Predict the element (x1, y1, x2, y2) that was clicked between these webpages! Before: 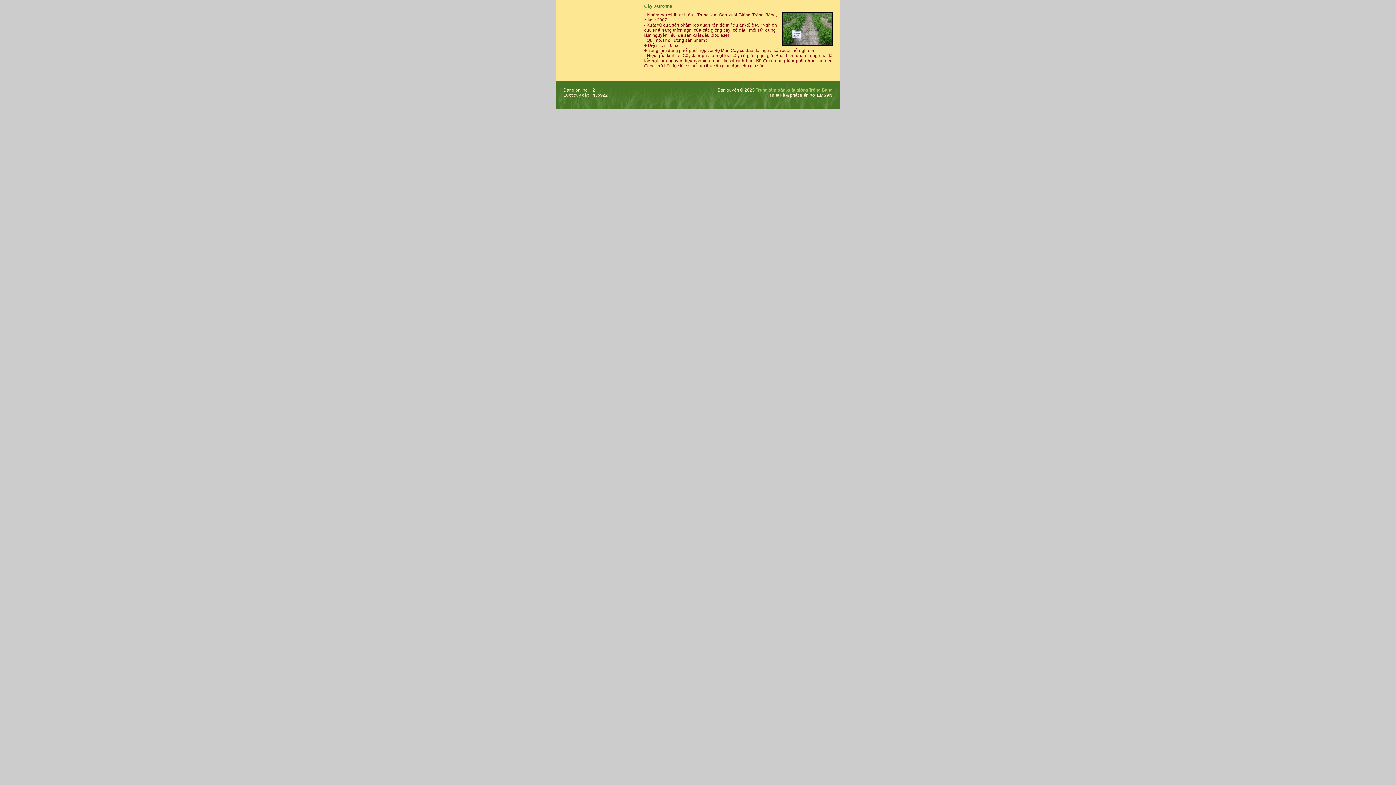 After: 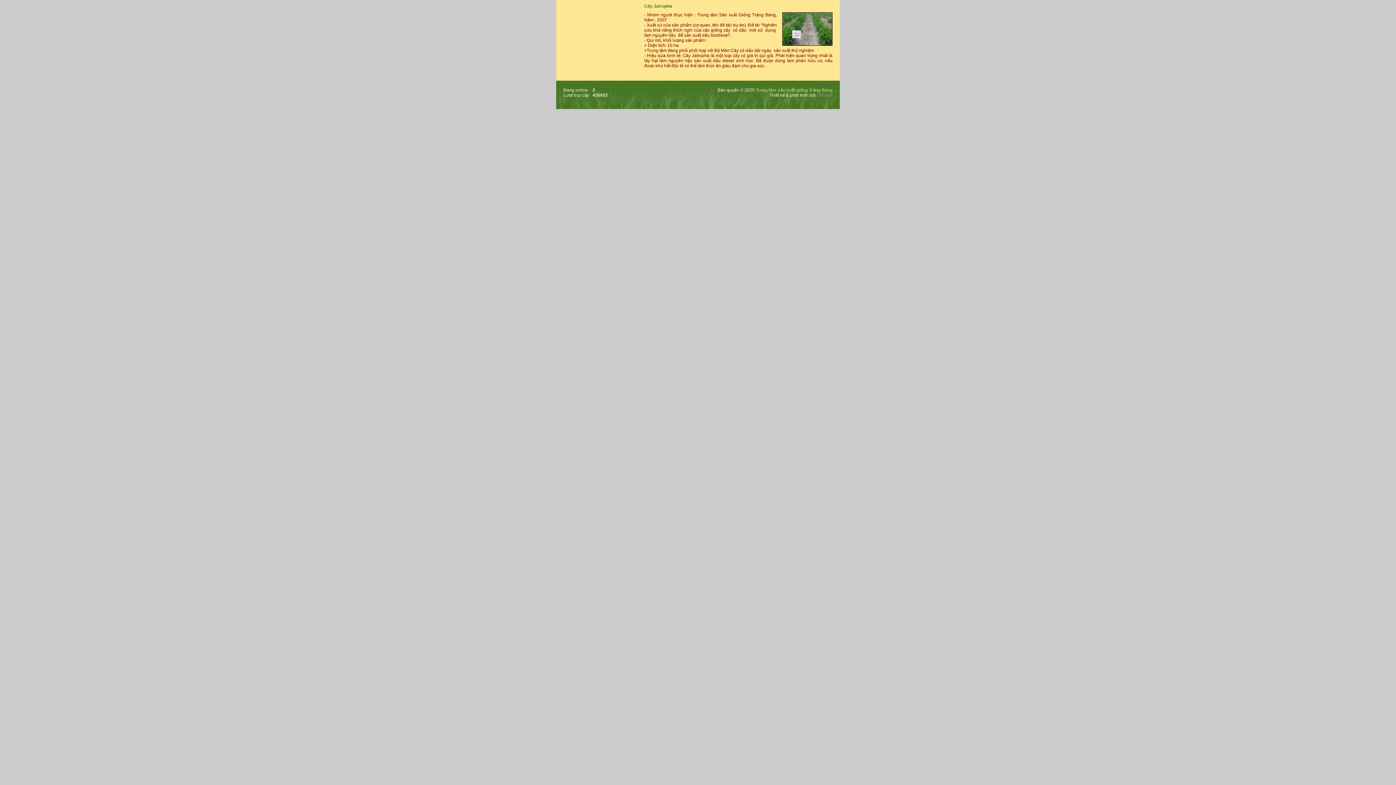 Action: bbox: (817, 92, 832, 97) label: EMSVN